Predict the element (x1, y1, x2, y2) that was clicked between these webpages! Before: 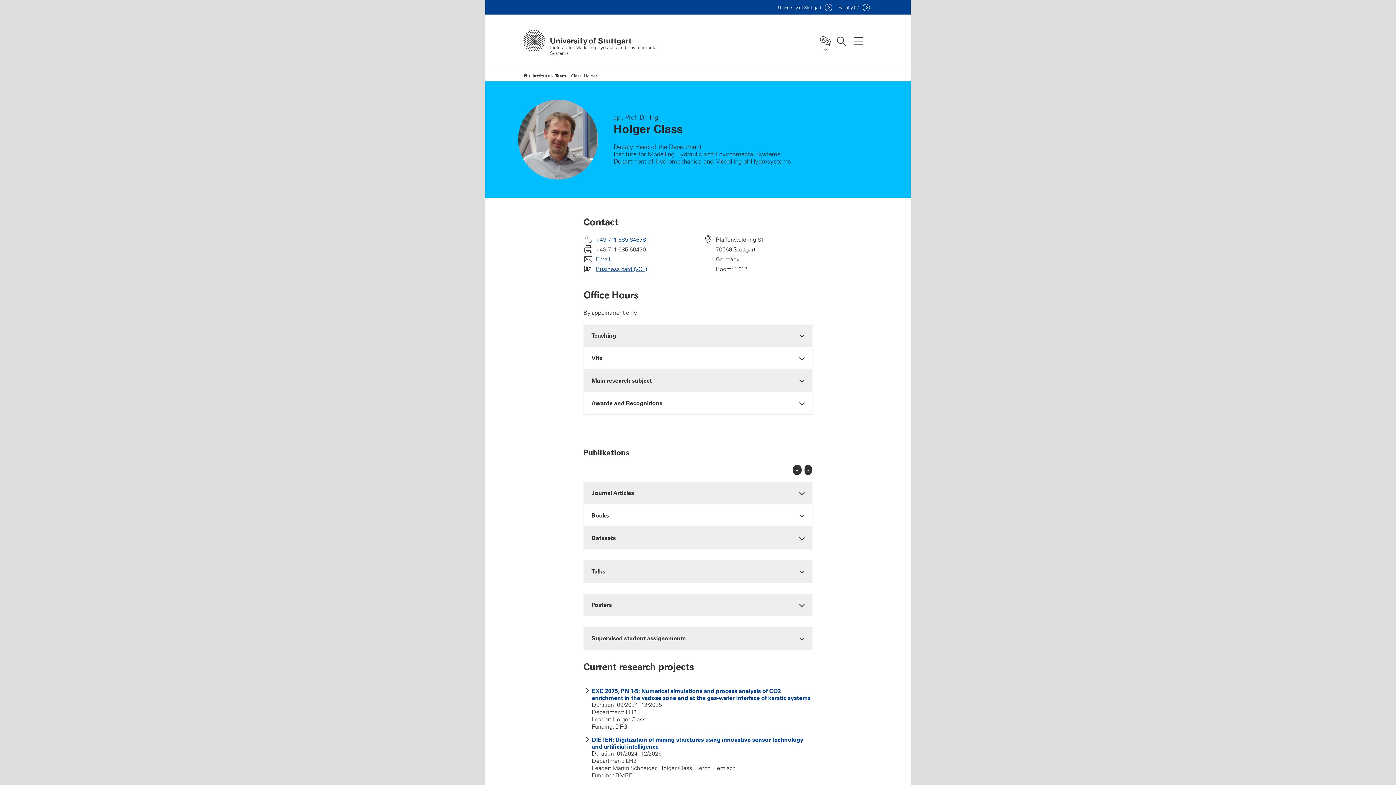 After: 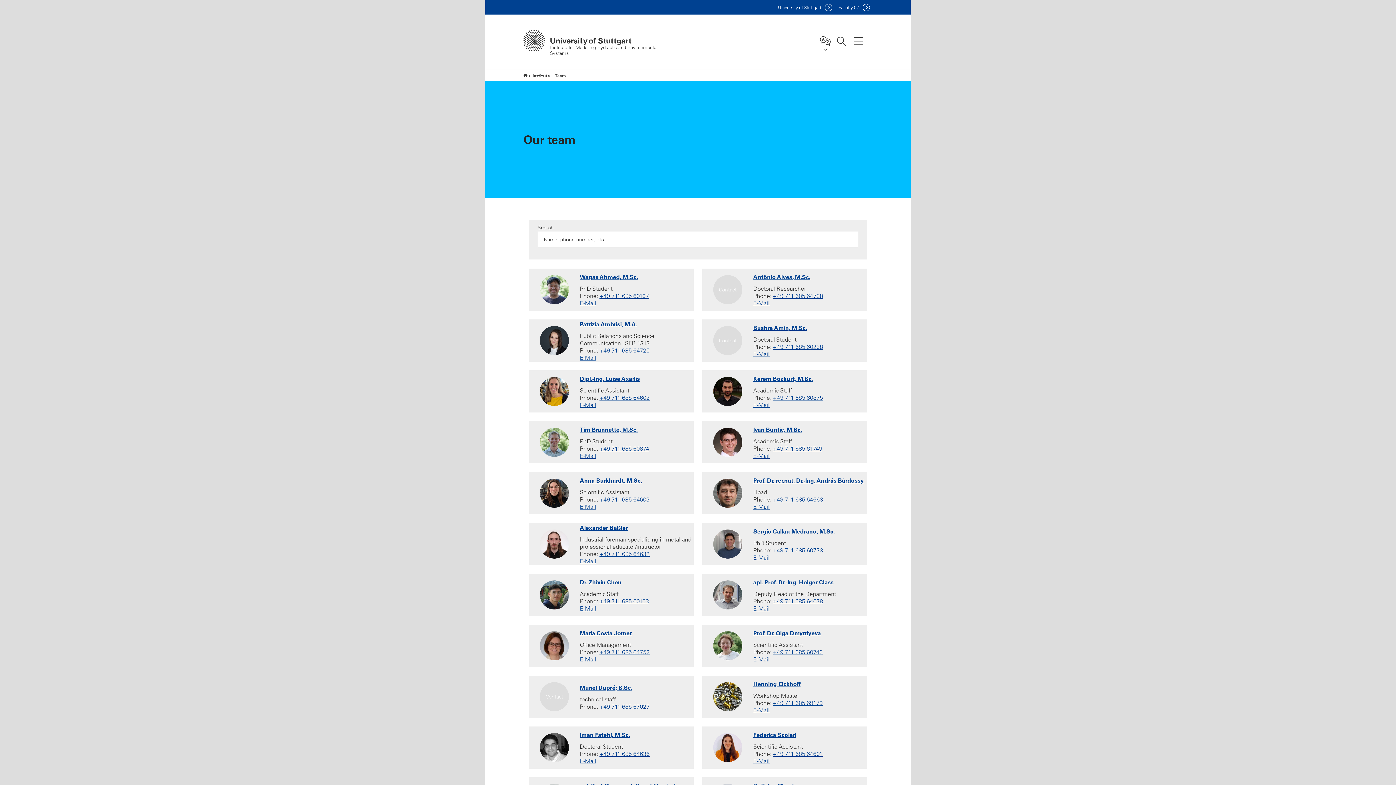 Action: label: Team bbox: (551, 69, 566, 81)